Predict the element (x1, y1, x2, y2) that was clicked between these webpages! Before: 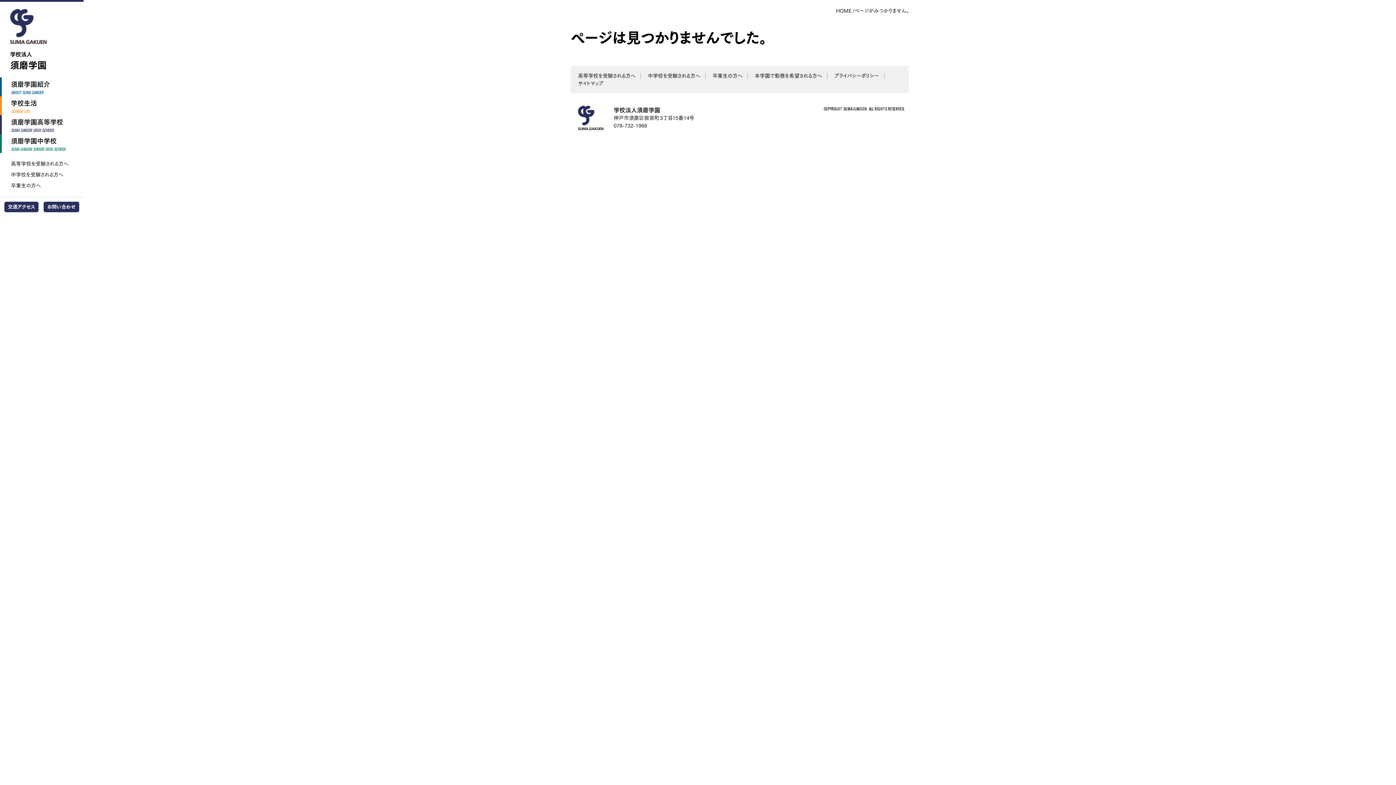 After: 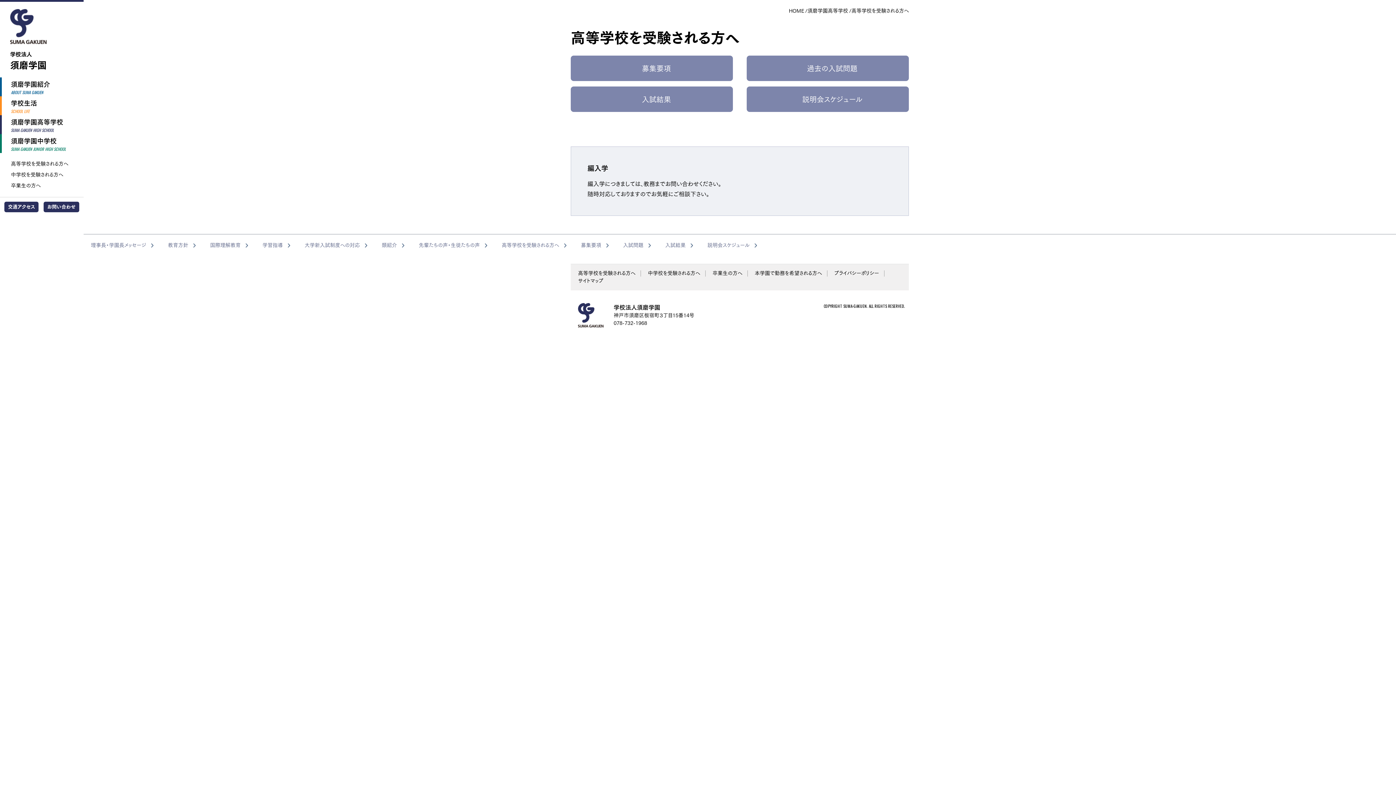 Action: bbox: (578, 72, 635, 80) label: 高等学校を受験される方へ